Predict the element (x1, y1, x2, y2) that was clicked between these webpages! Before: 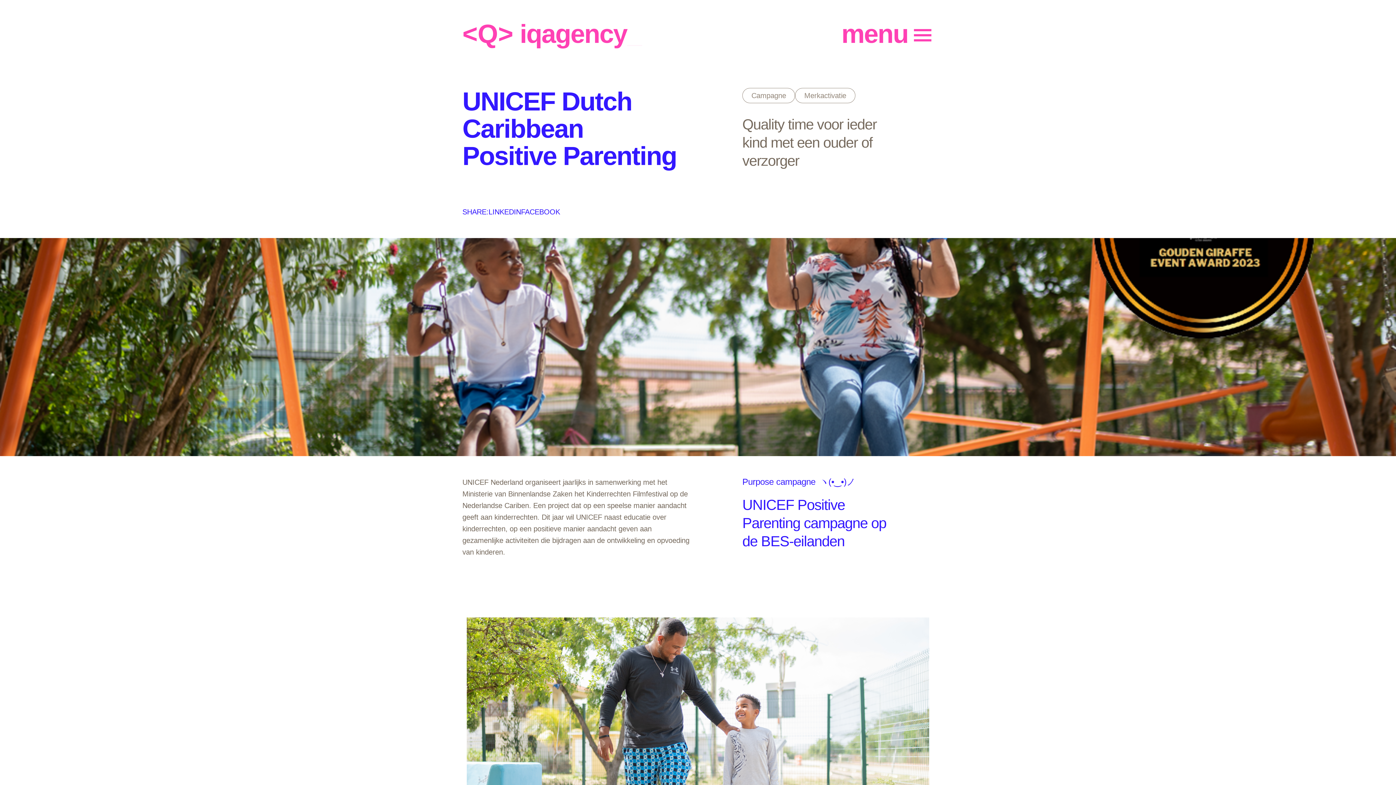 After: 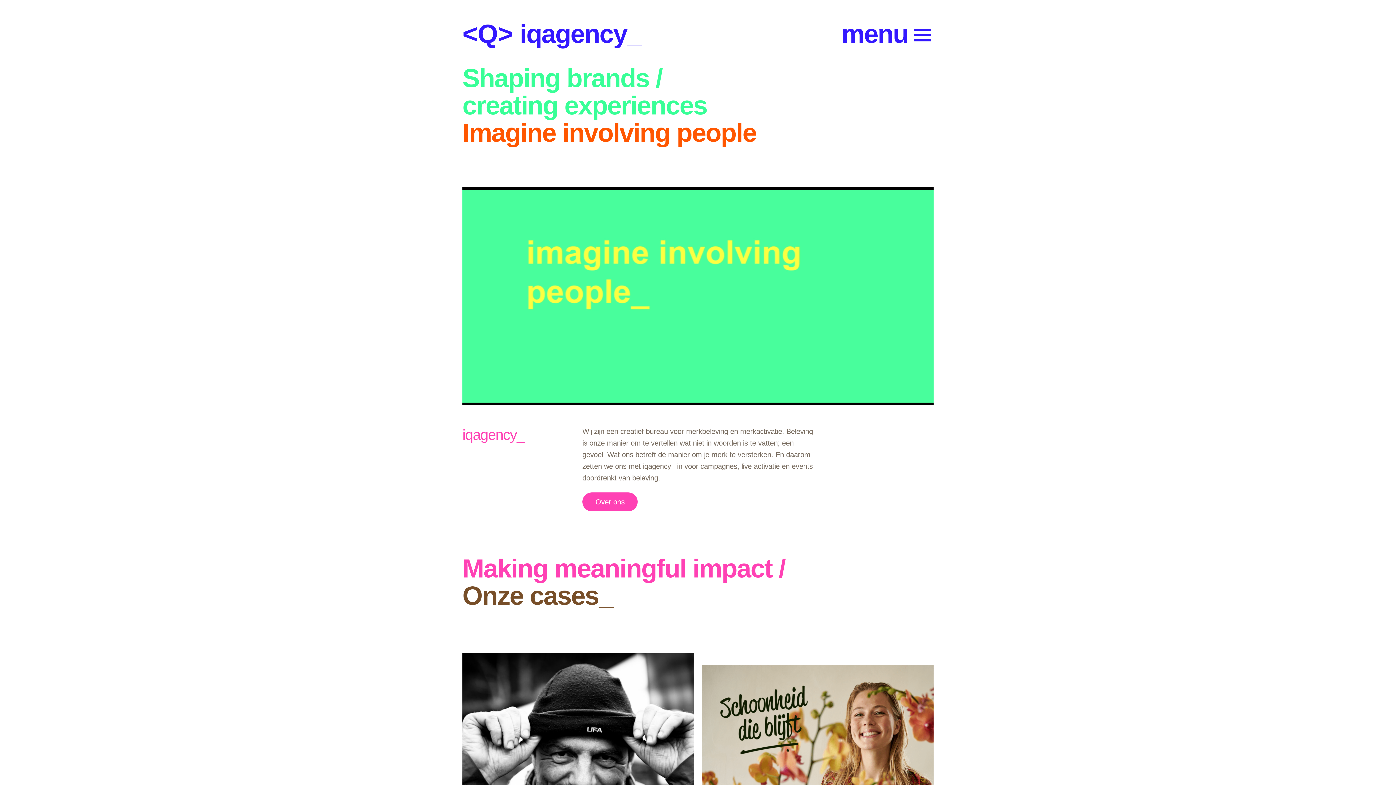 Action: label: <Q> iqagency_ bbox: (462, 20, 641, 47)